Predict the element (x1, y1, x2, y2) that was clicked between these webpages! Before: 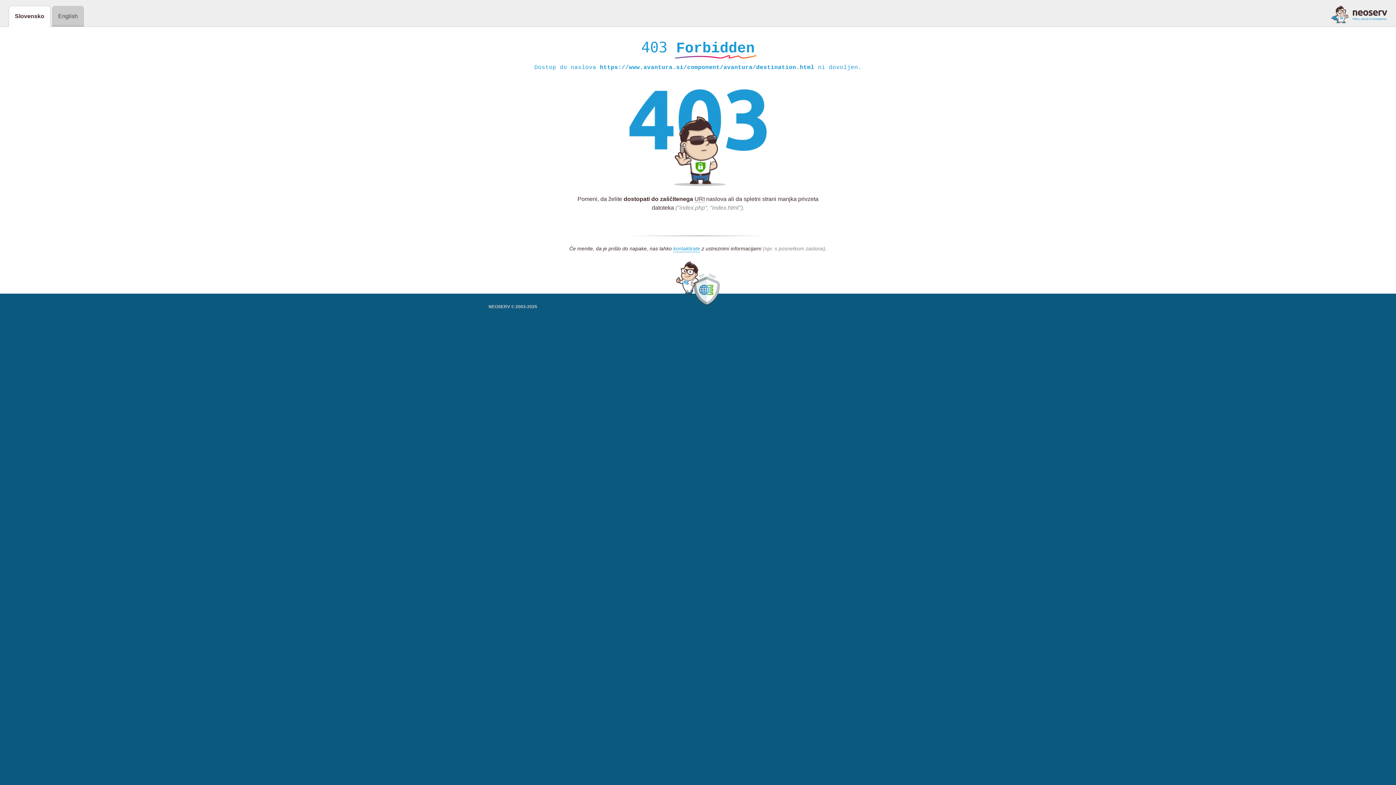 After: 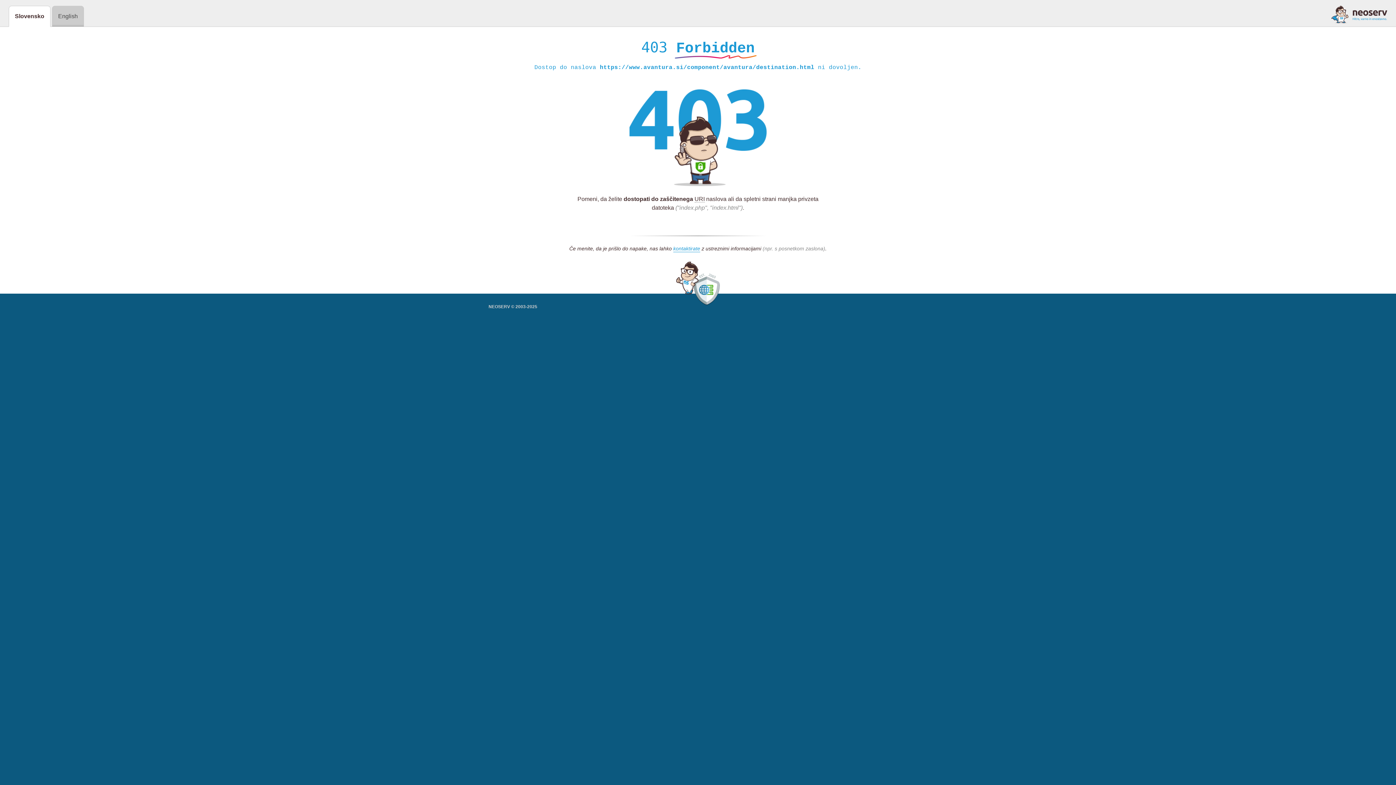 Action: bbox: (1331, 5, 1387, 23)